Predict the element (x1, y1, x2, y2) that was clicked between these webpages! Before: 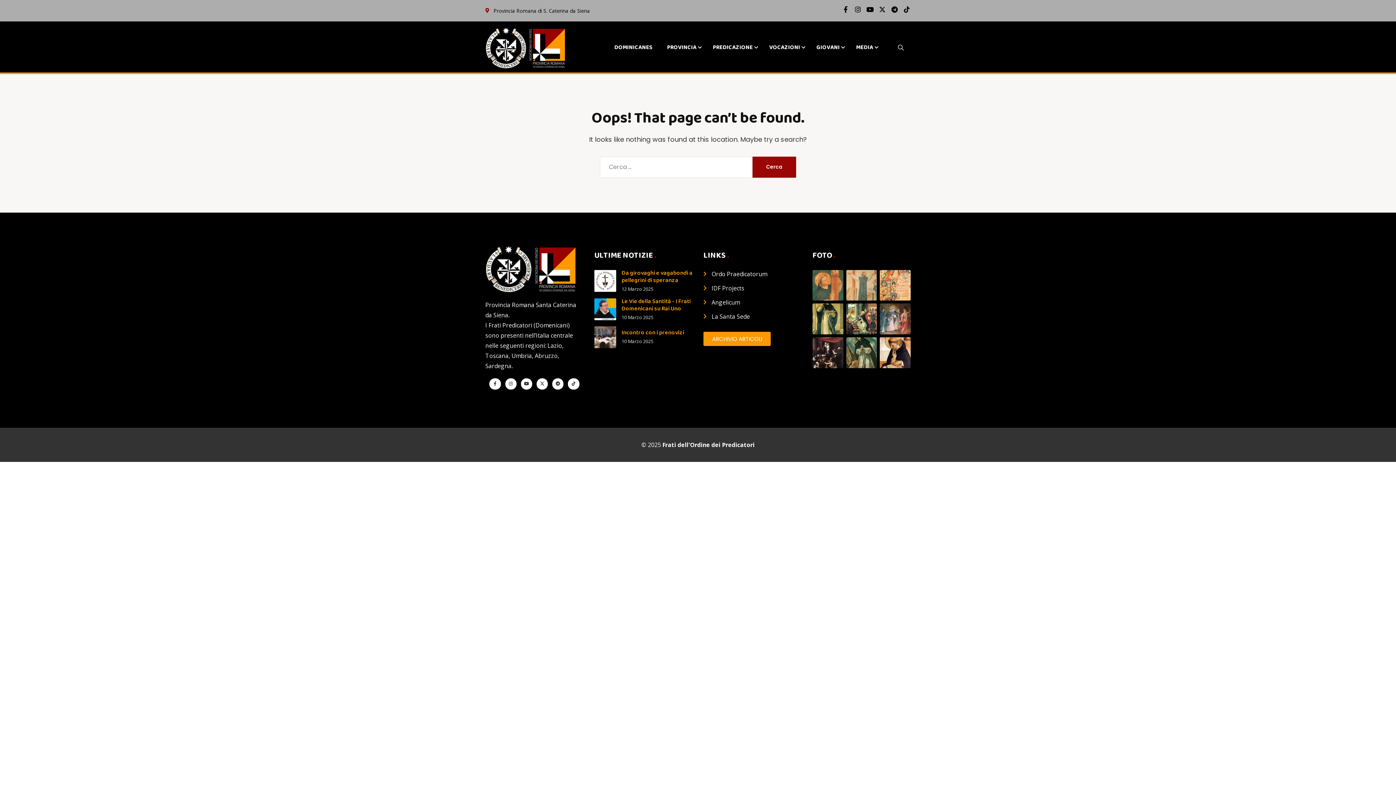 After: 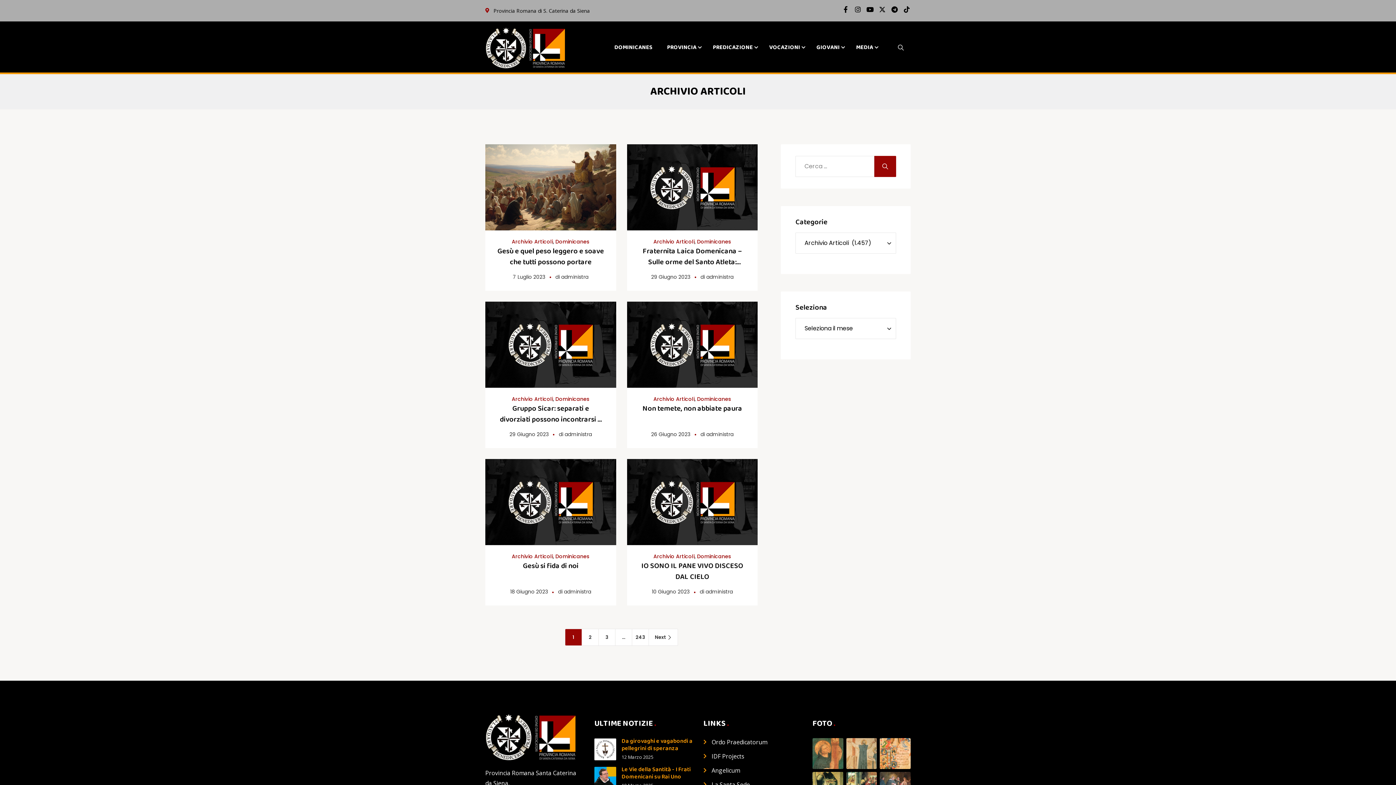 Action: bbox: (703, 331, 770, 346) label: ARCHIVIO ARTICOLI